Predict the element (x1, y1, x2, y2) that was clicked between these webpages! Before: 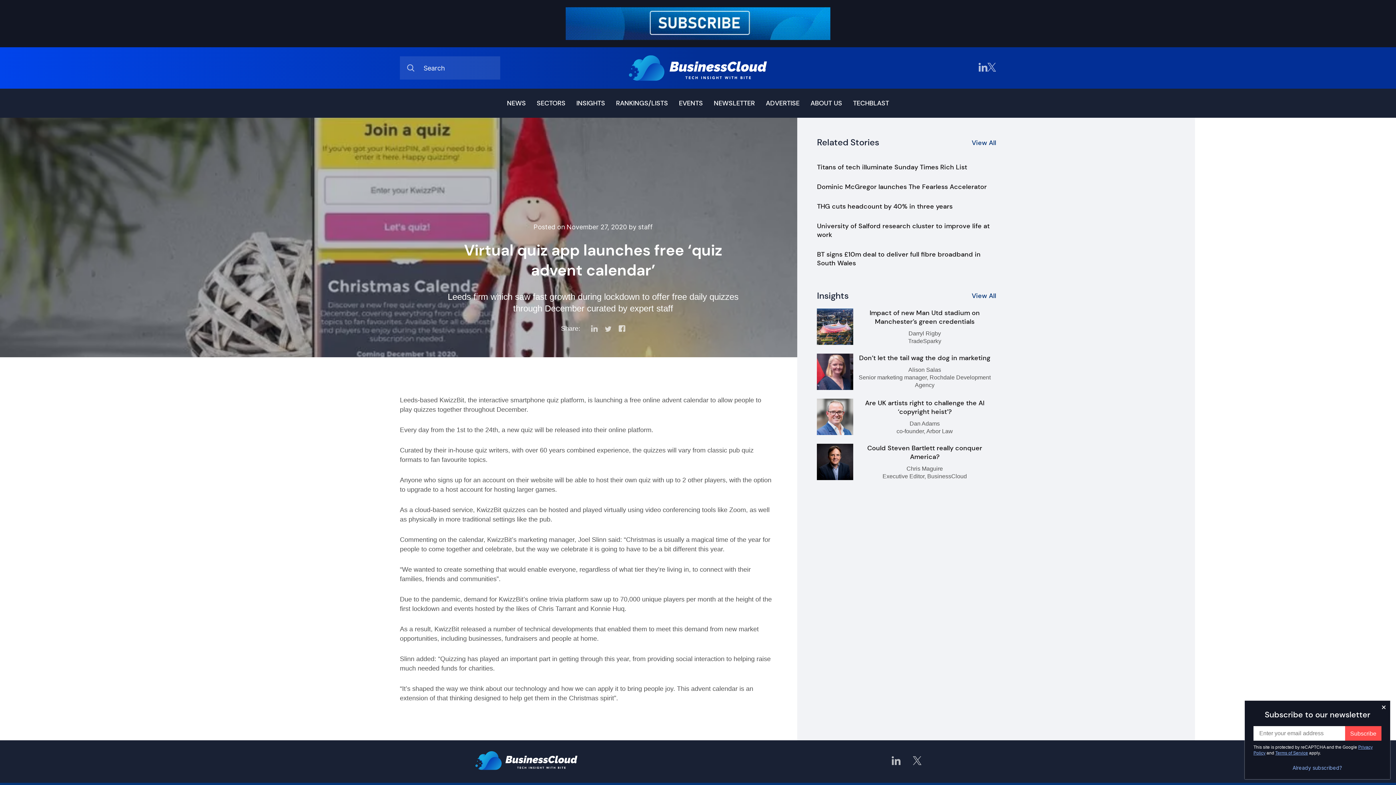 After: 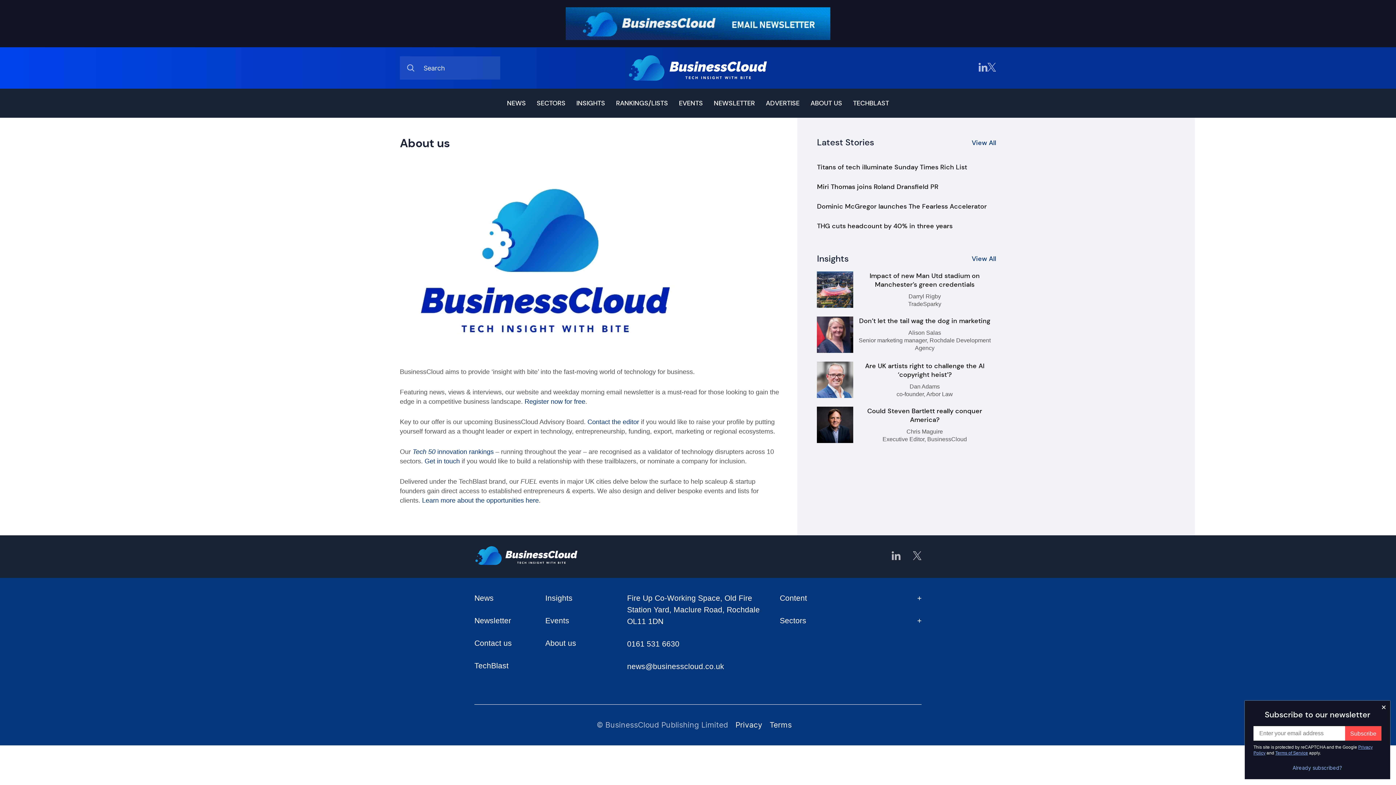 Action: bbox: (810, 98, 842, 107) label: ABOUT US